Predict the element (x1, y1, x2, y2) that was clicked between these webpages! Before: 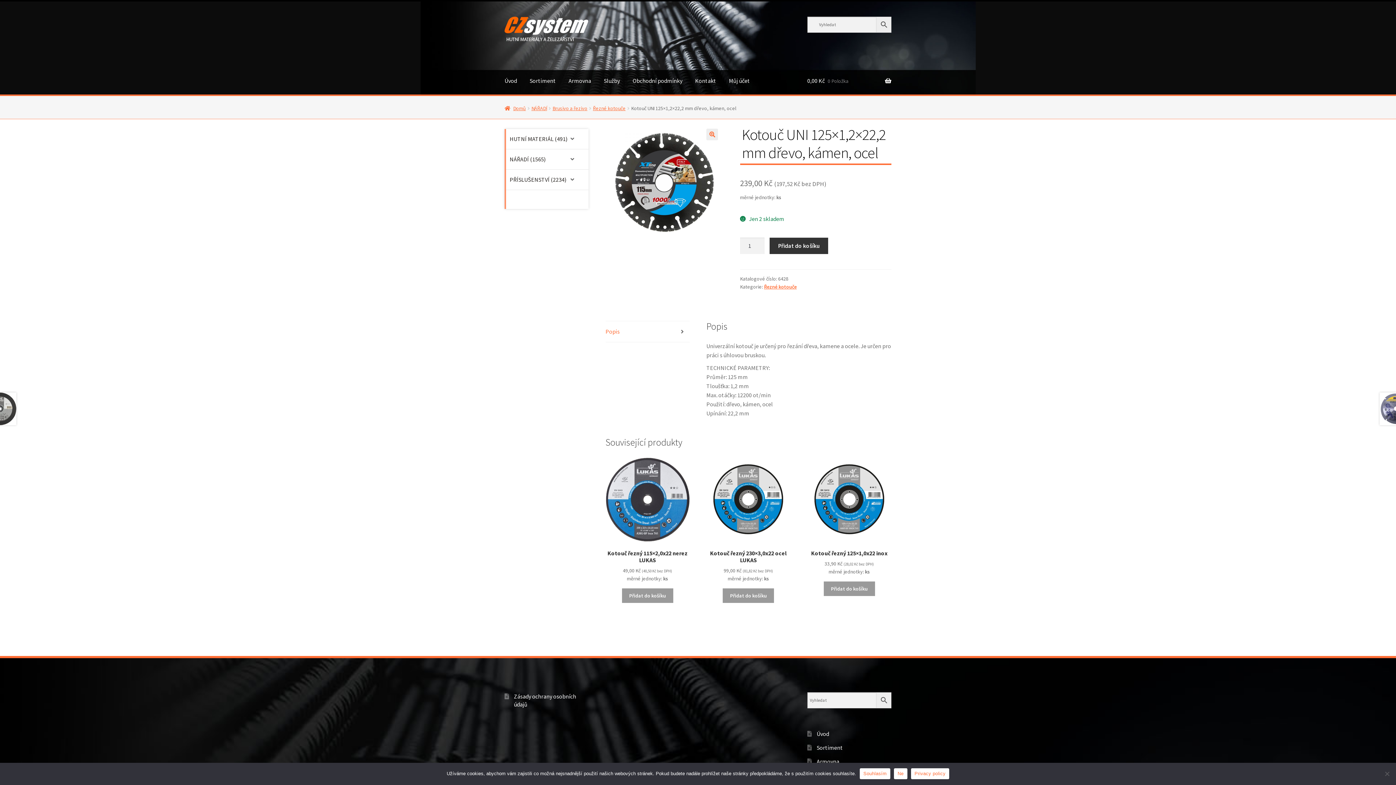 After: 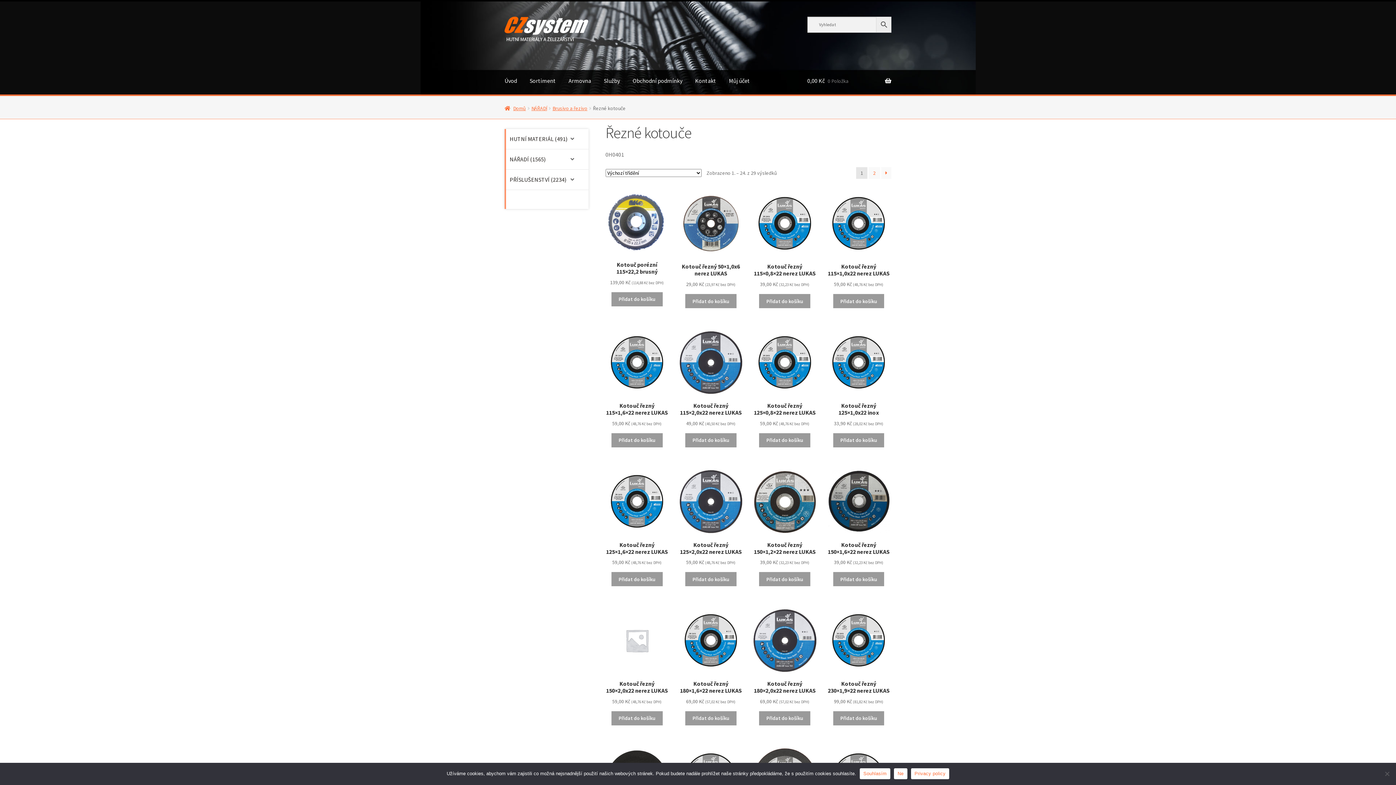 Action: bbox: (764, 283, 796, 290) label: Řezné kotouče